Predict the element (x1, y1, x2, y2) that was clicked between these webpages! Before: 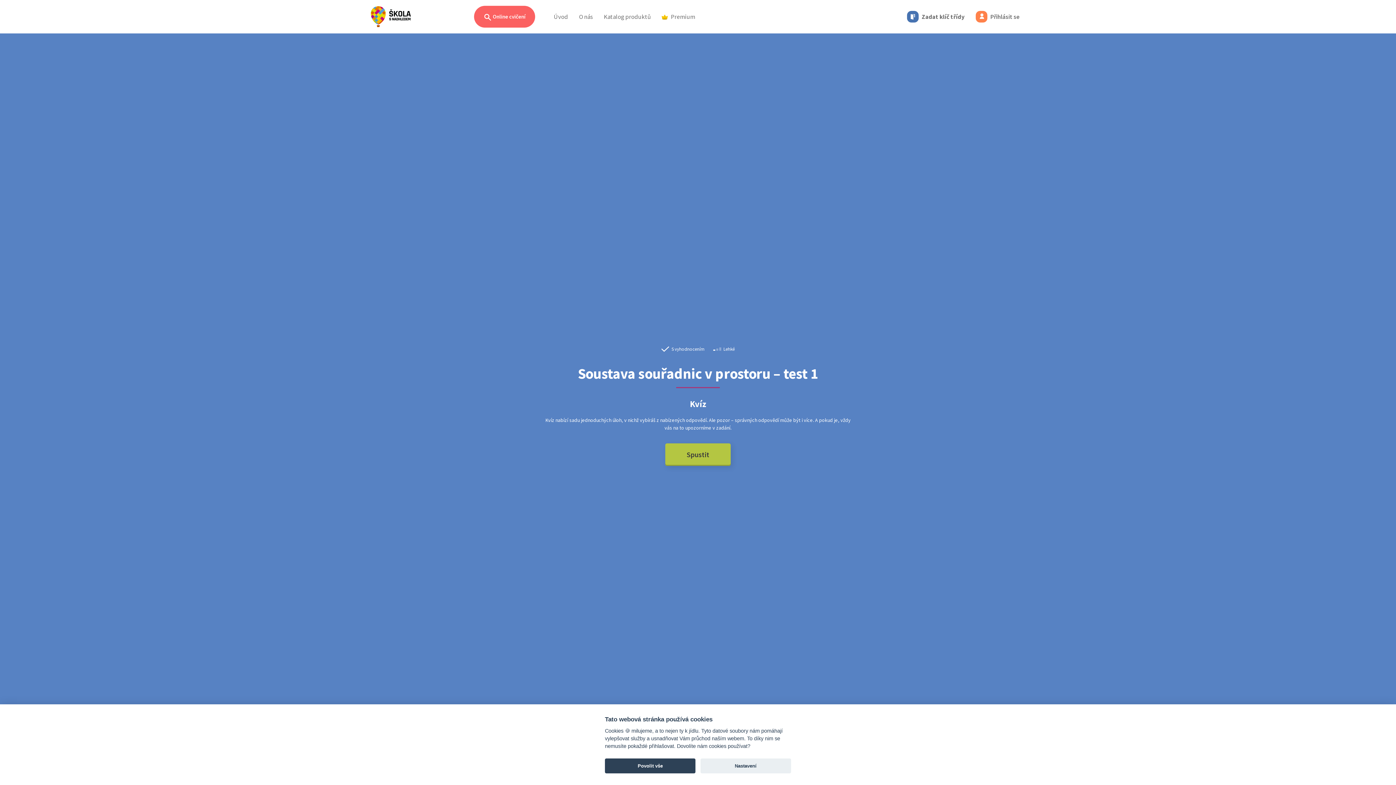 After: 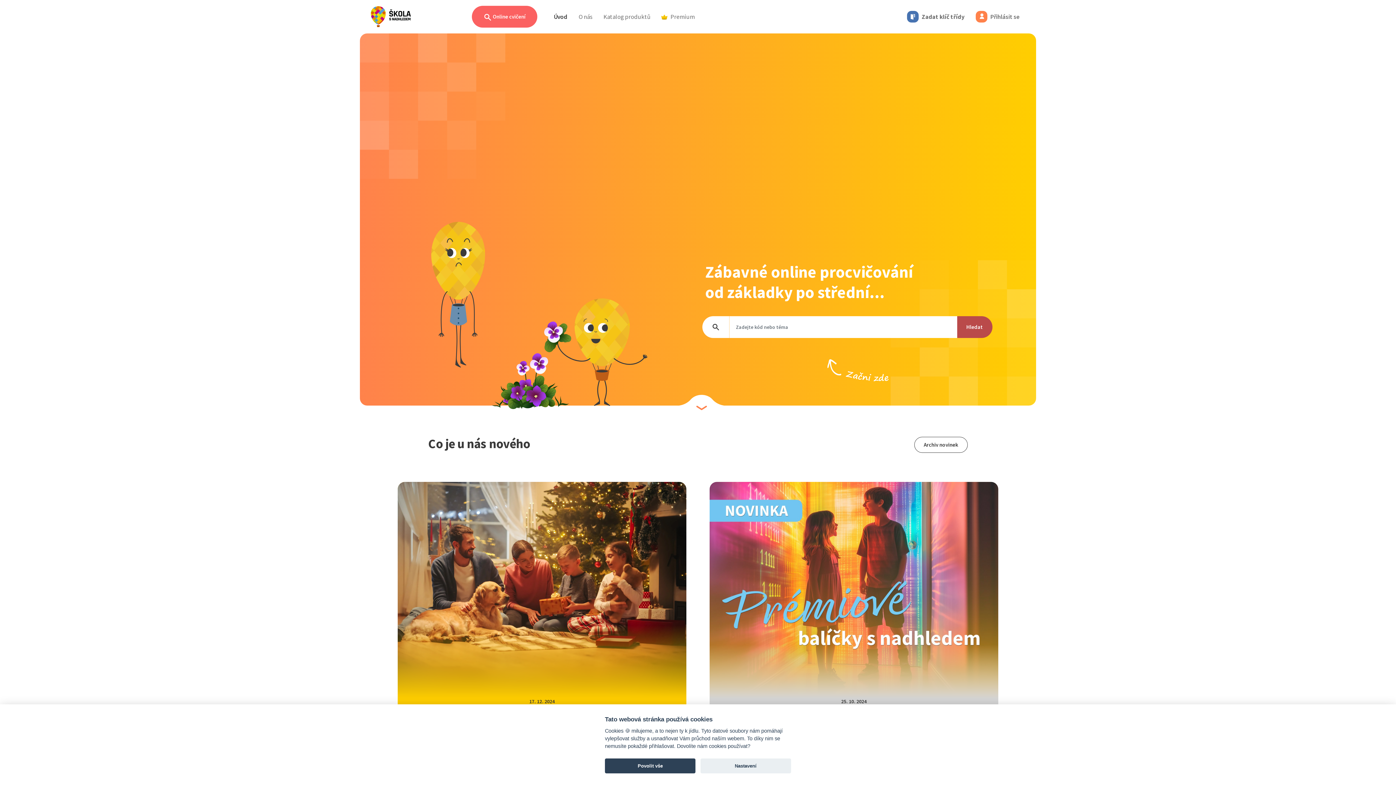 Action: bbox: (370, 4, 411, 29)